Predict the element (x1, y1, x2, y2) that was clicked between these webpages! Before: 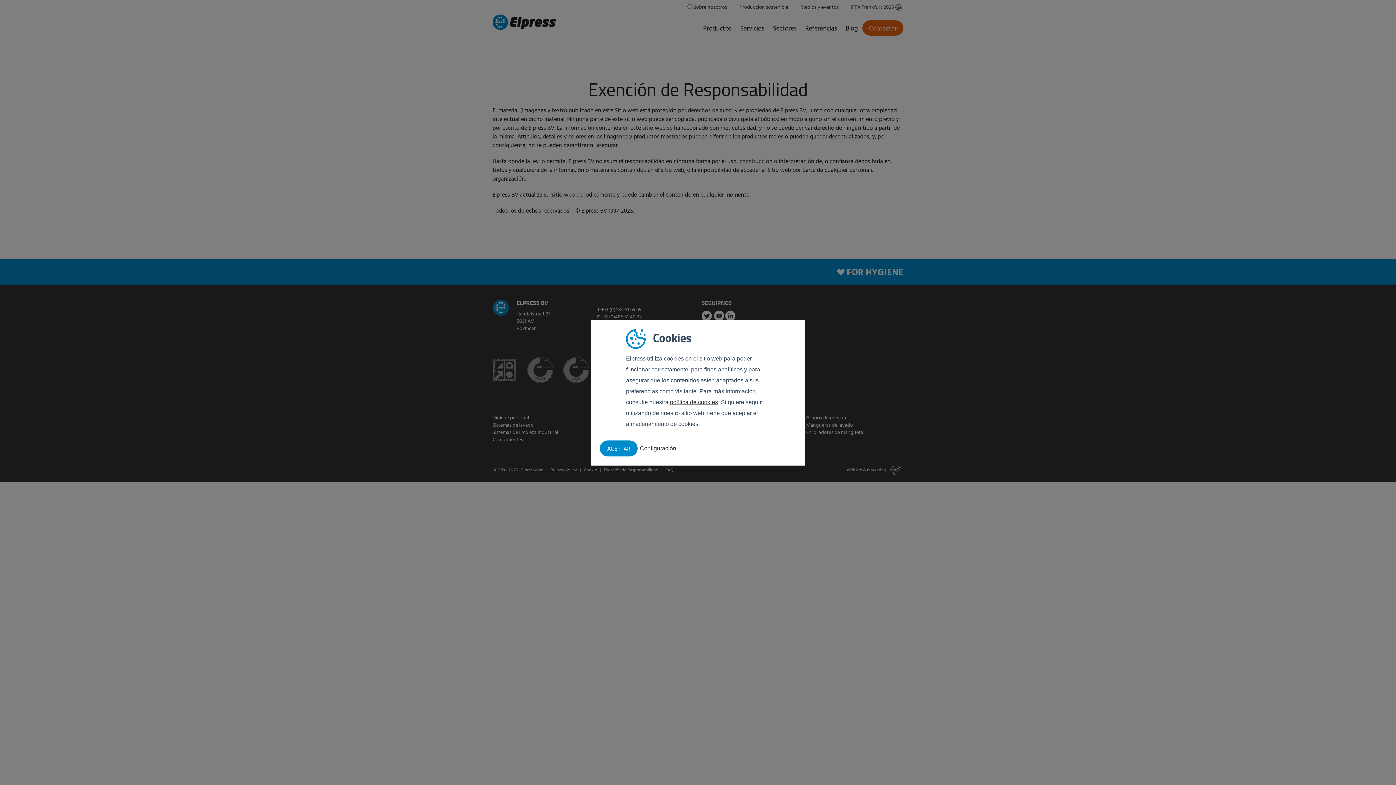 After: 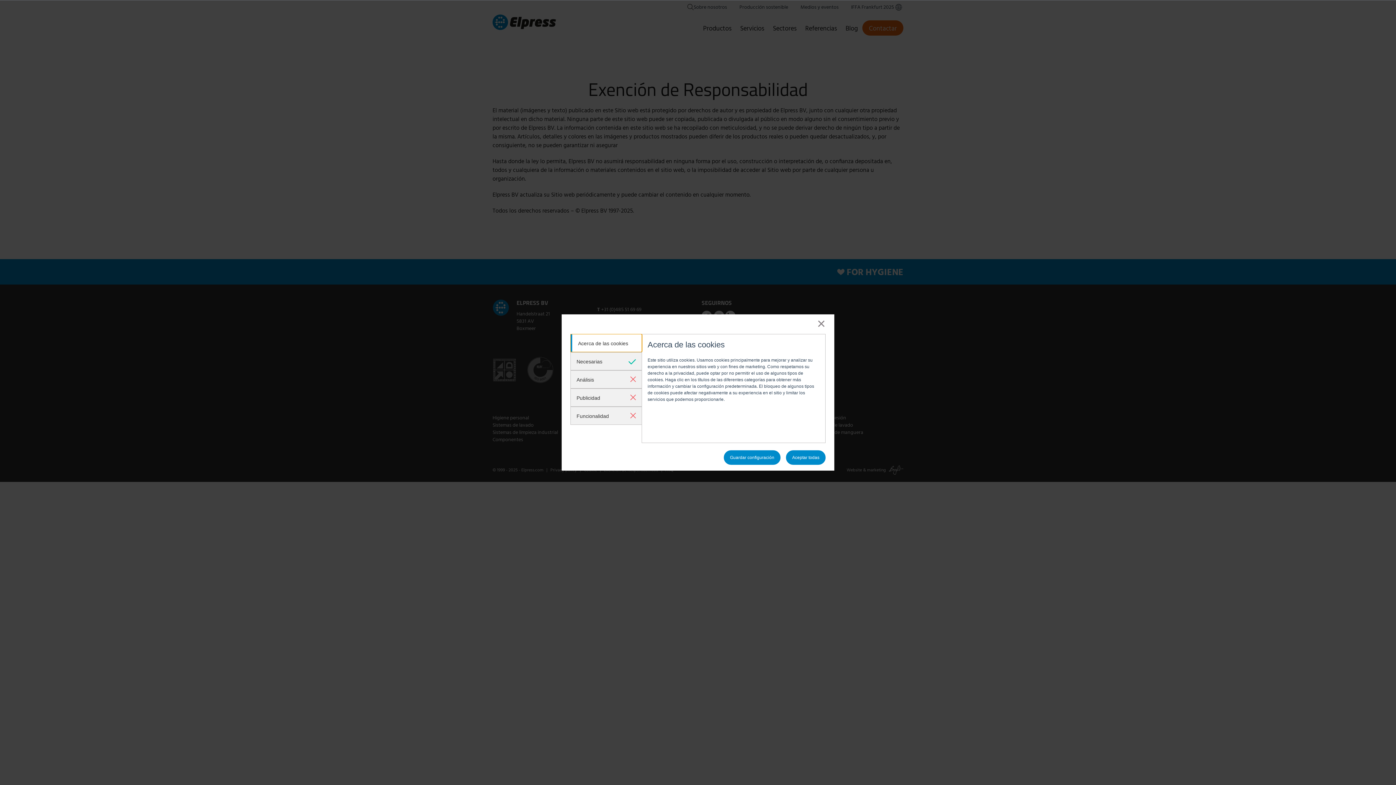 Action: label: Configuración bbox: (640, 443, 676, 454)